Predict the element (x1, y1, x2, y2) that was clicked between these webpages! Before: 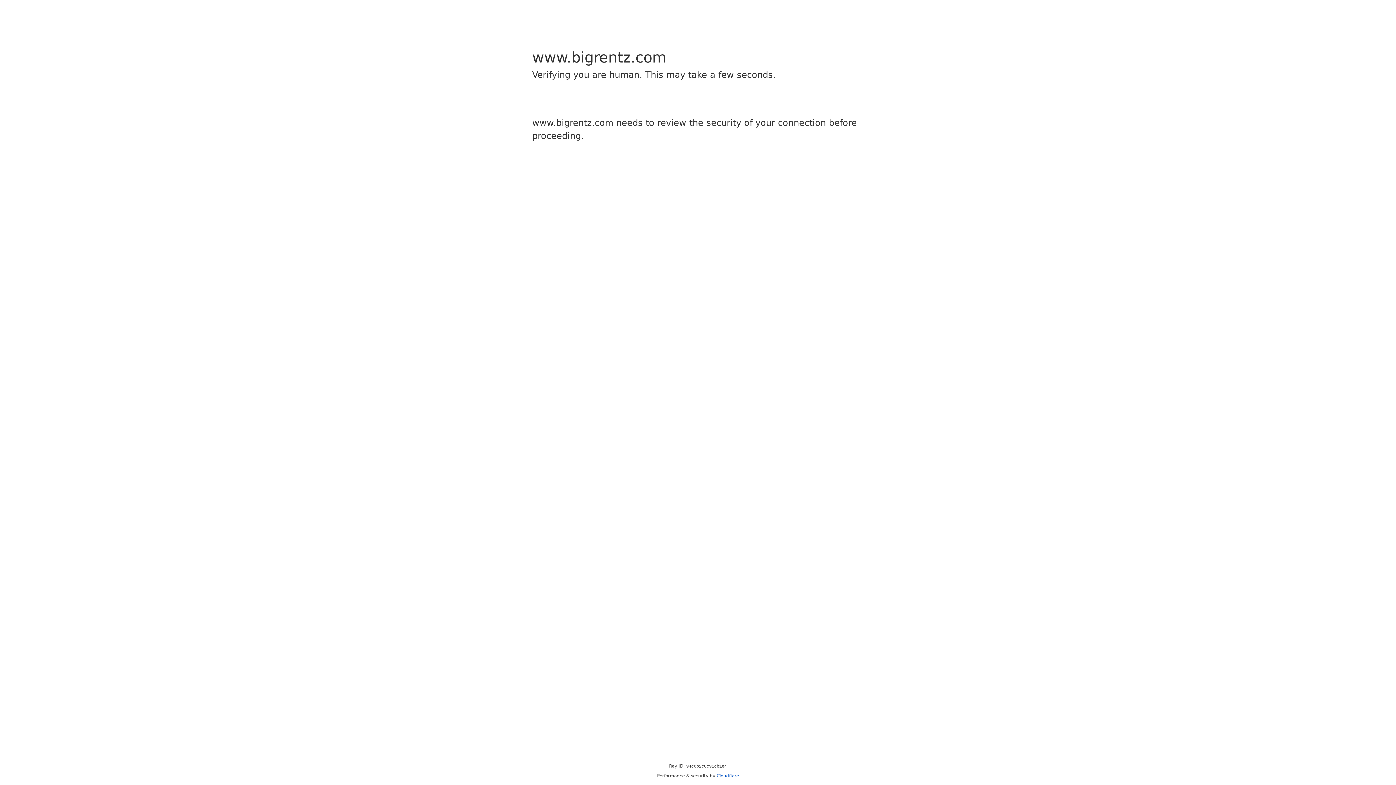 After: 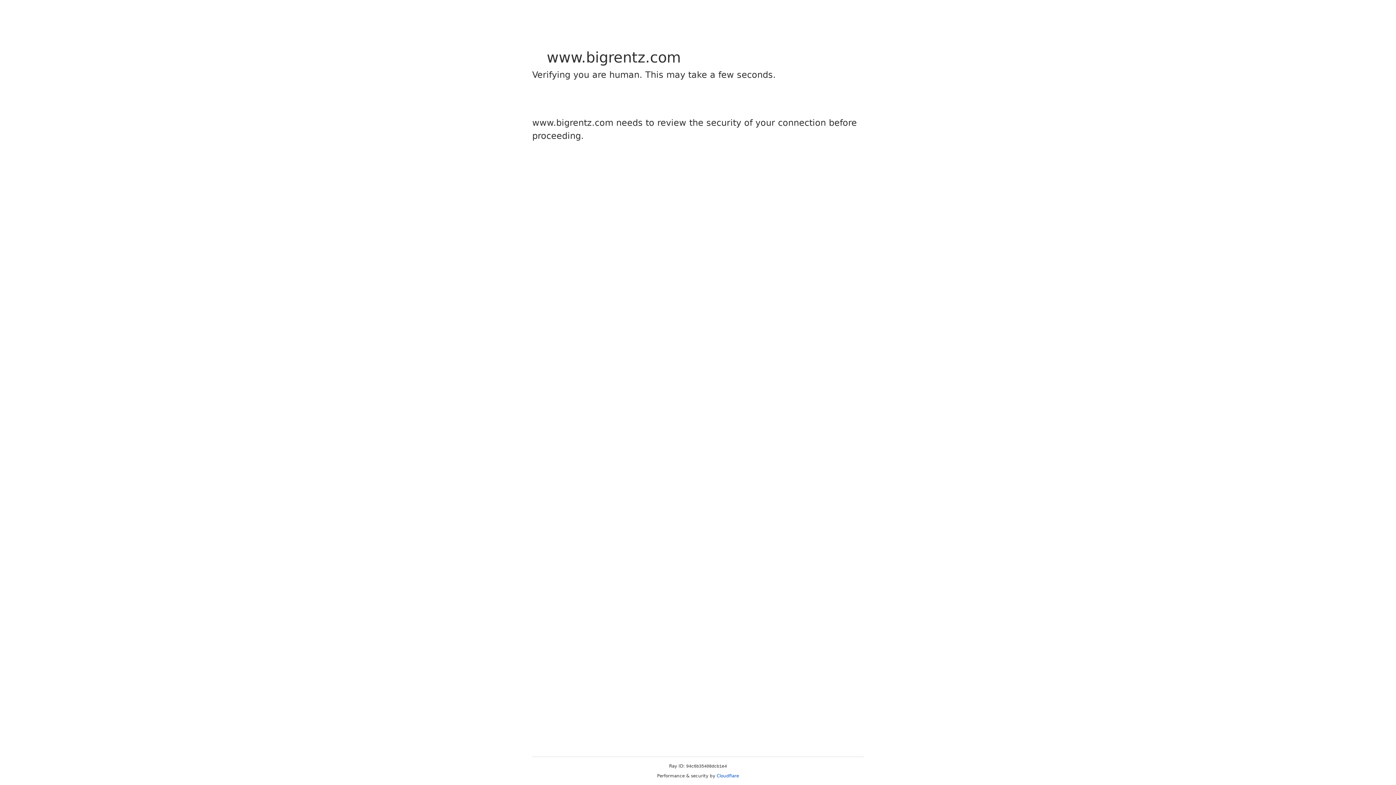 Action: label: Cloudflare bbox: (716, 773, 739, 778)